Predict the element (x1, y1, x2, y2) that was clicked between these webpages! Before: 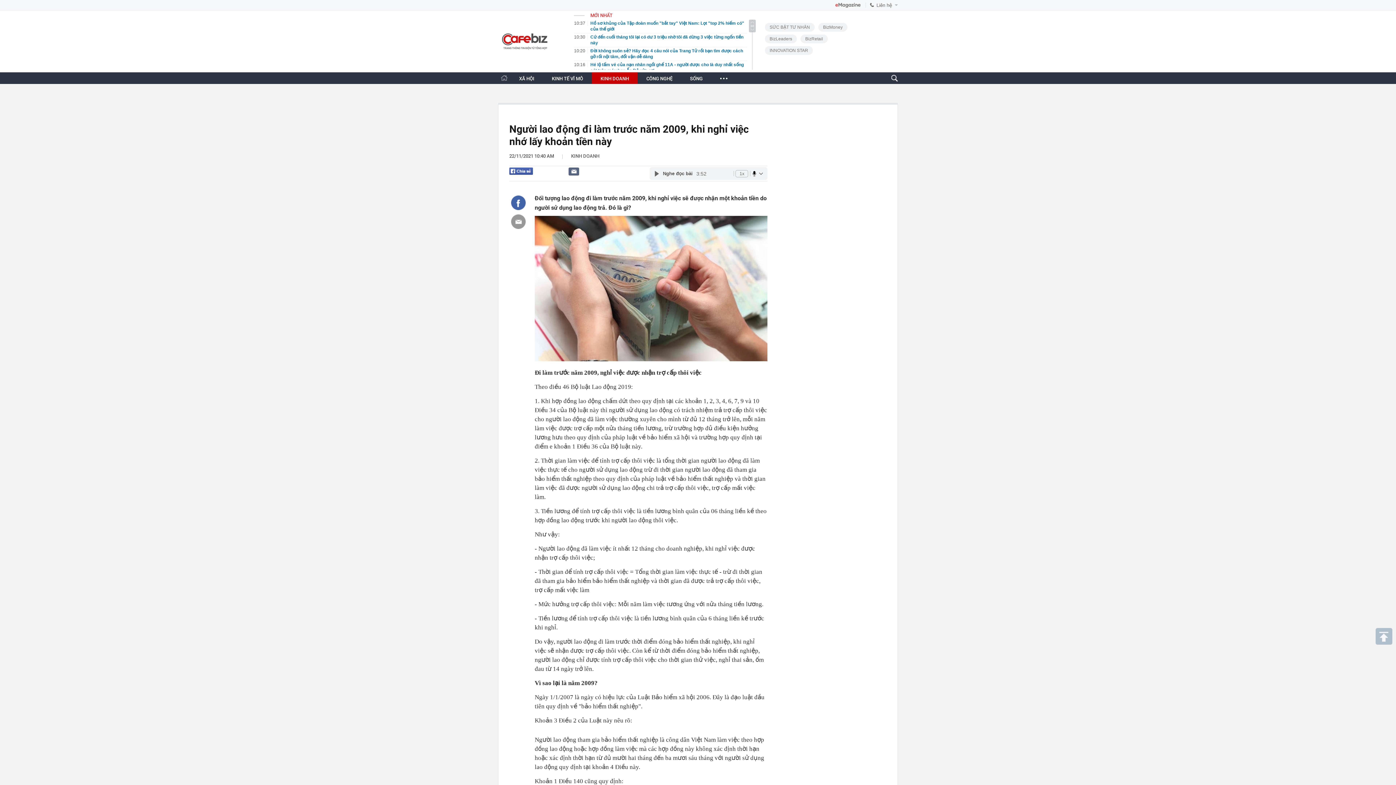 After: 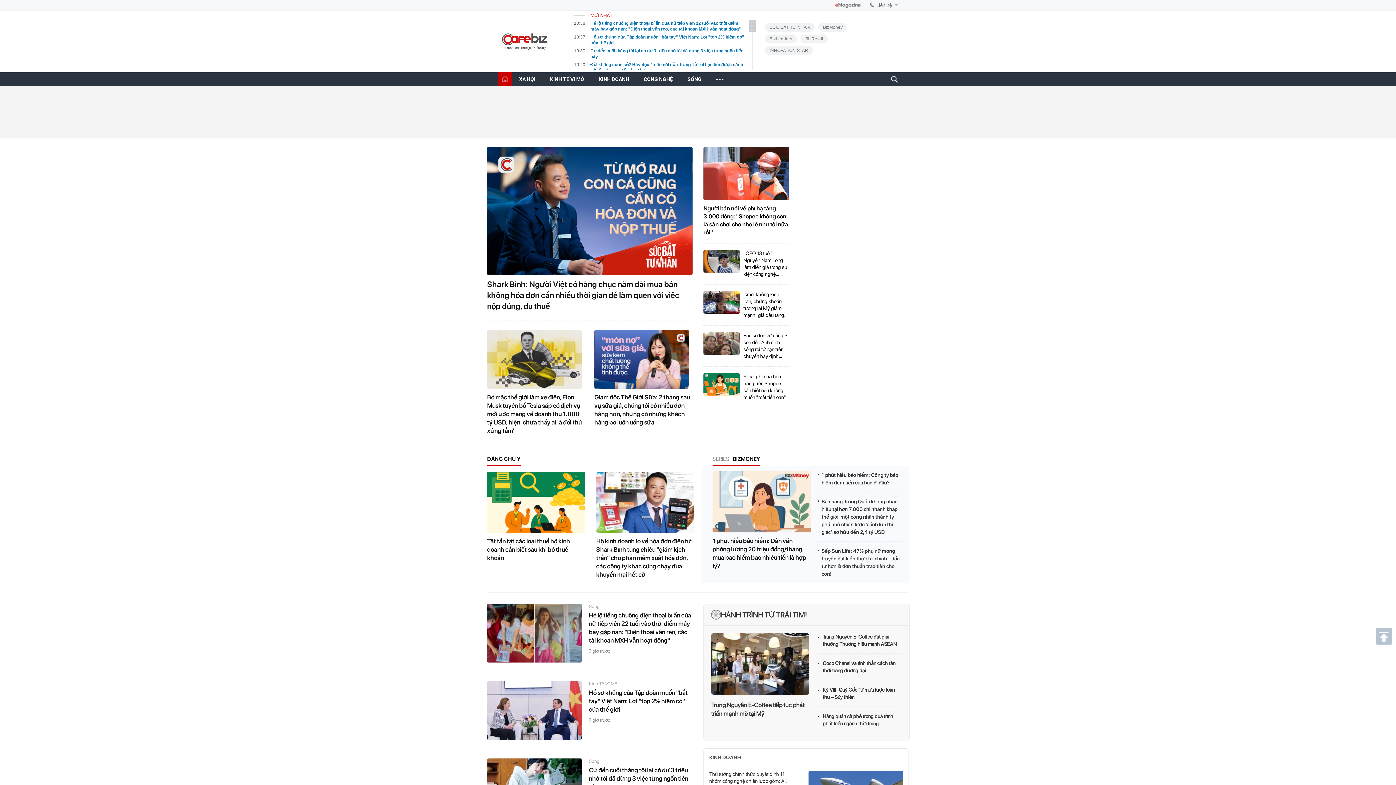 Action: bbox: (501, 75, 507, 80)